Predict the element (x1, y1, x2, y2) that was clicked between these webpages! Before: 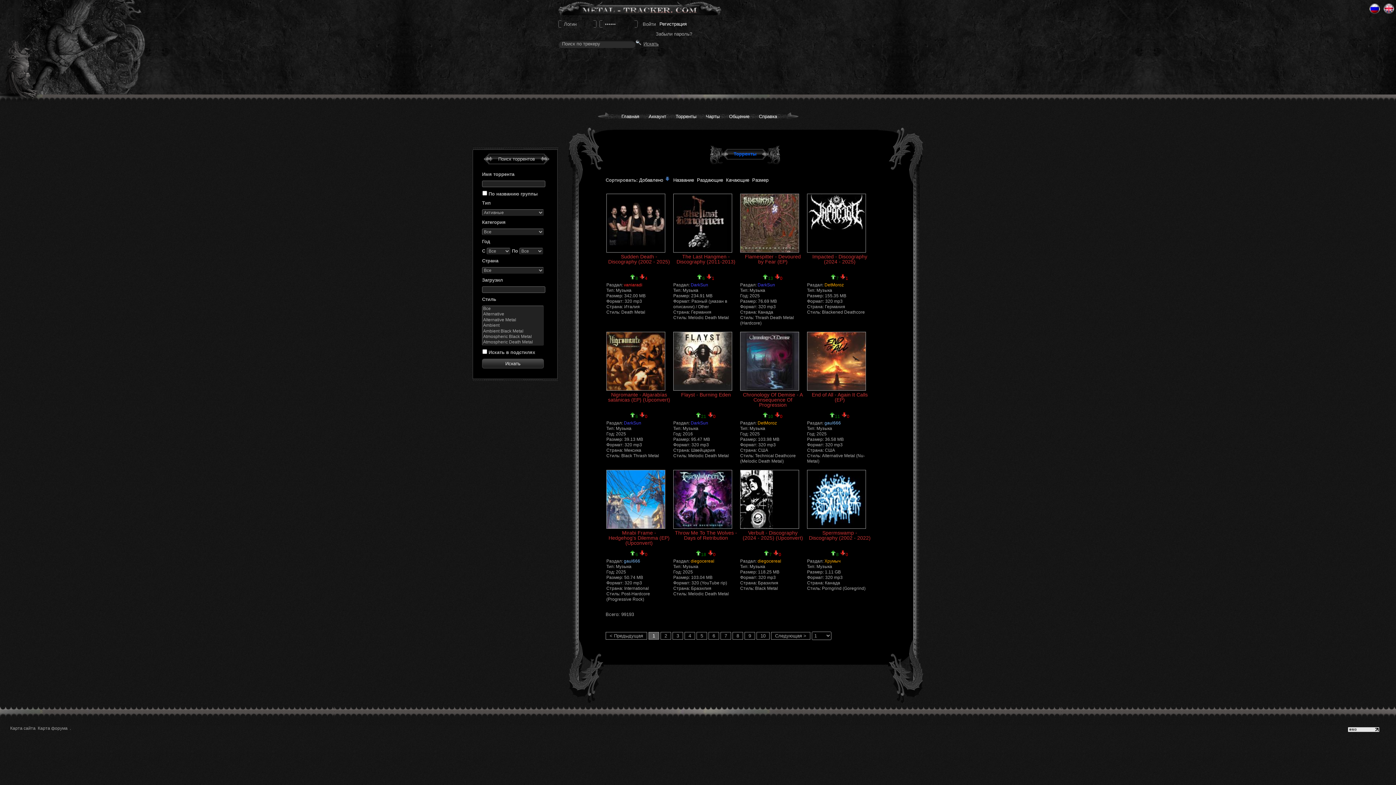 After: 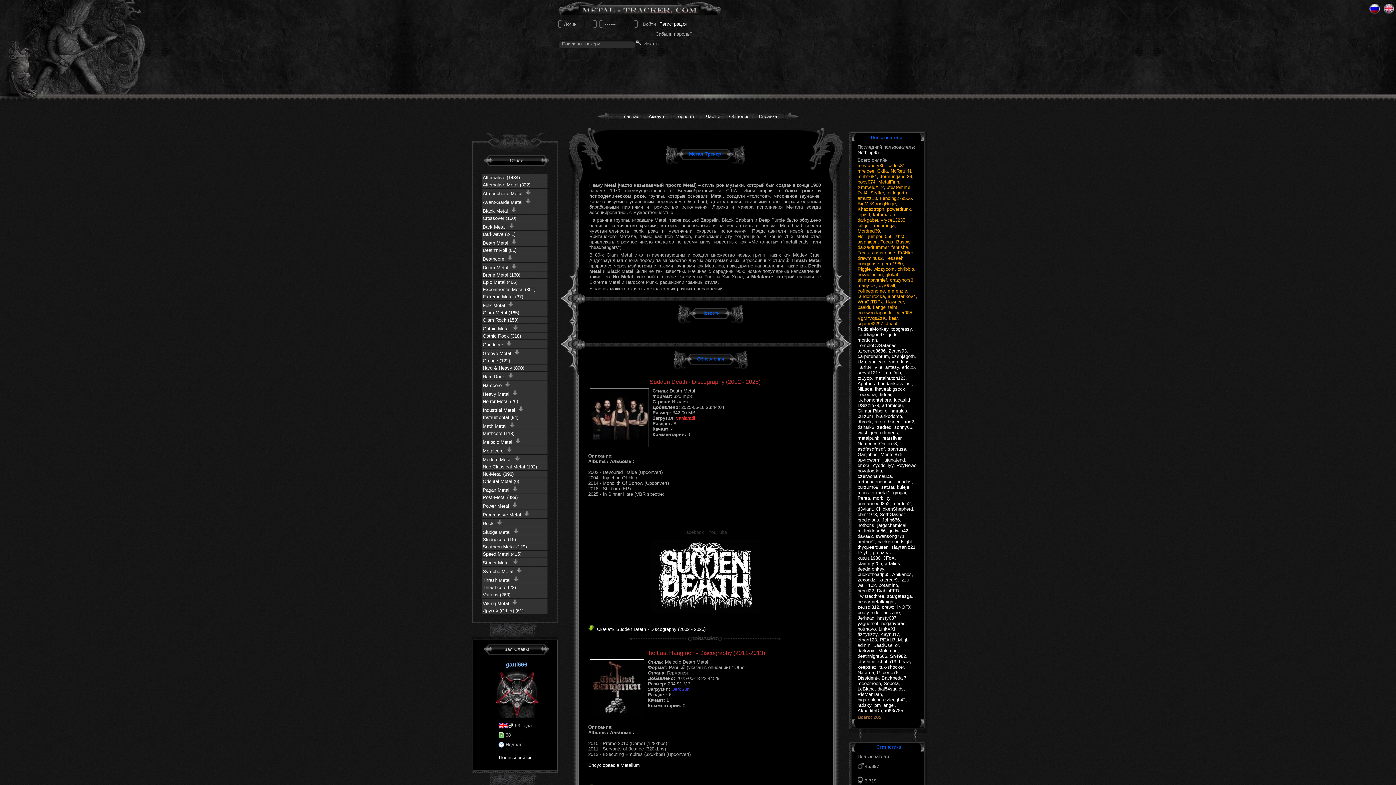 Action: bbox: (558, 13, 721, 18)